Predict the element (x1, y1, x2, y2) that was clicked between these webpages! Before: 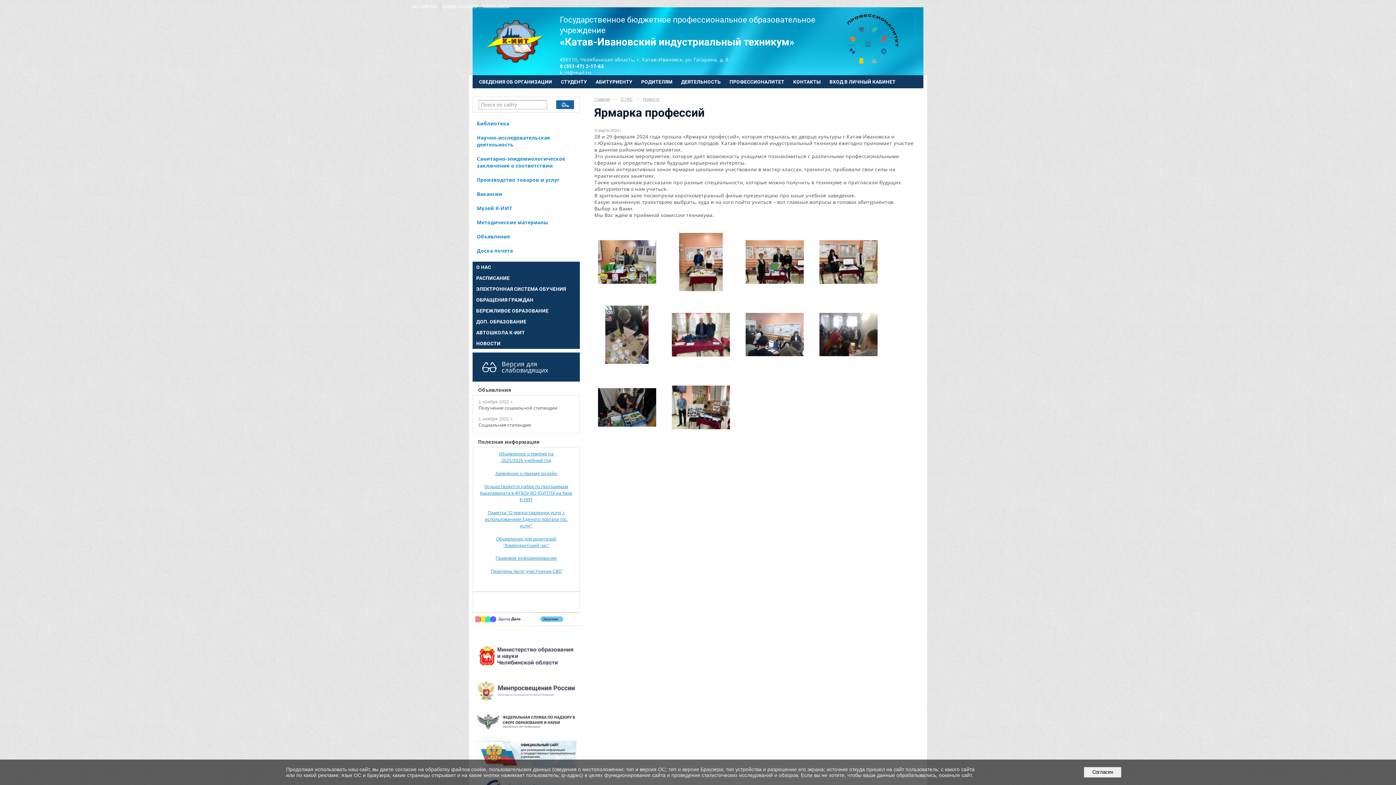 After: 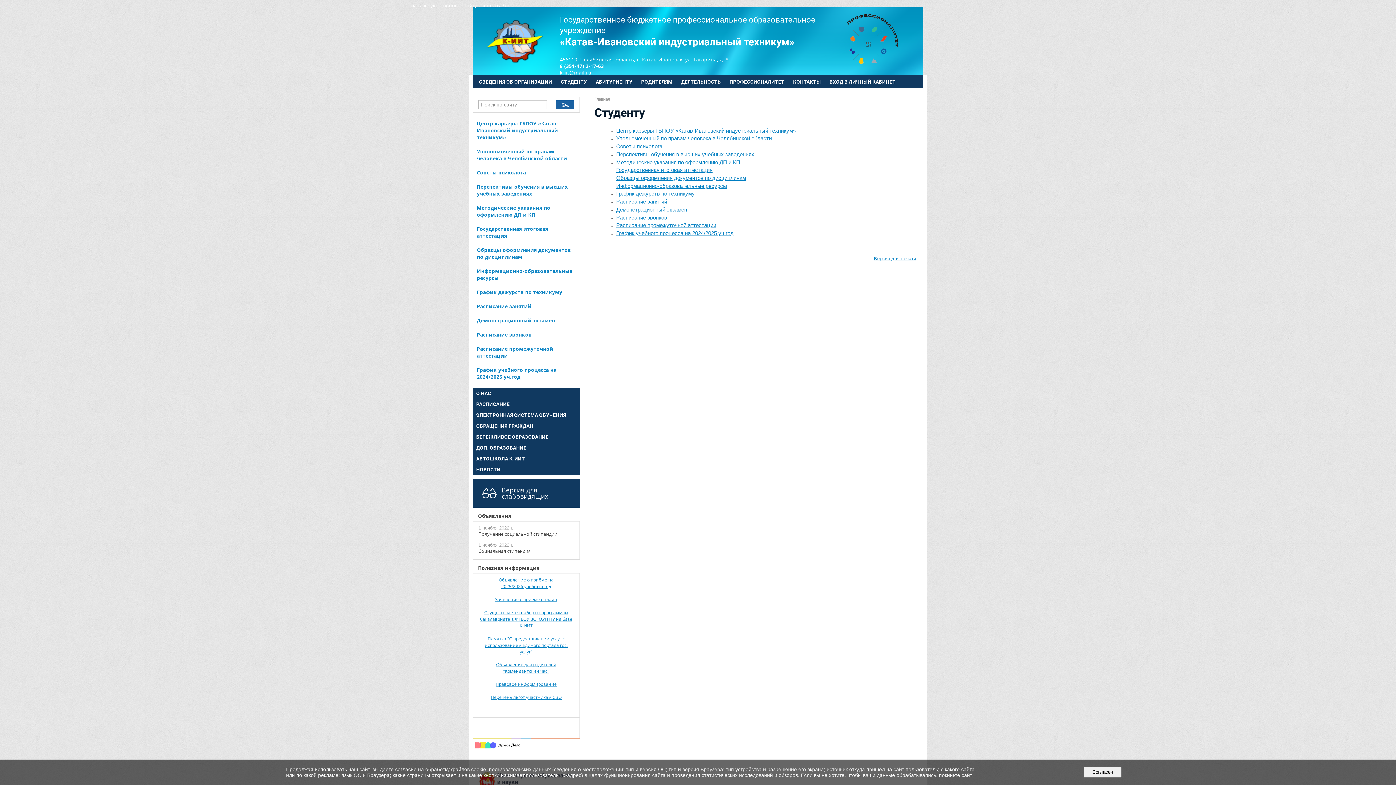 Action: bbox: (560, 78, 587, 84) label: СТУДЕНТУ